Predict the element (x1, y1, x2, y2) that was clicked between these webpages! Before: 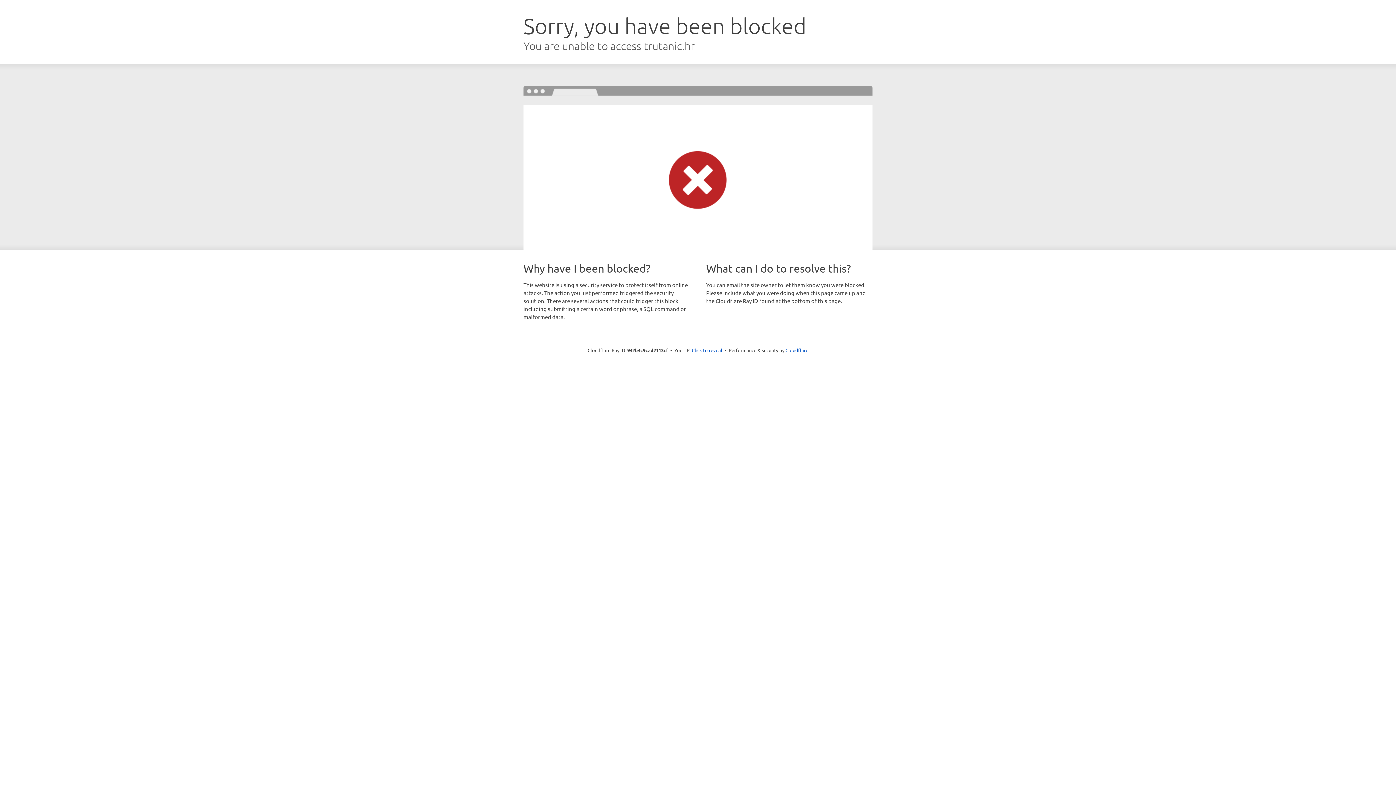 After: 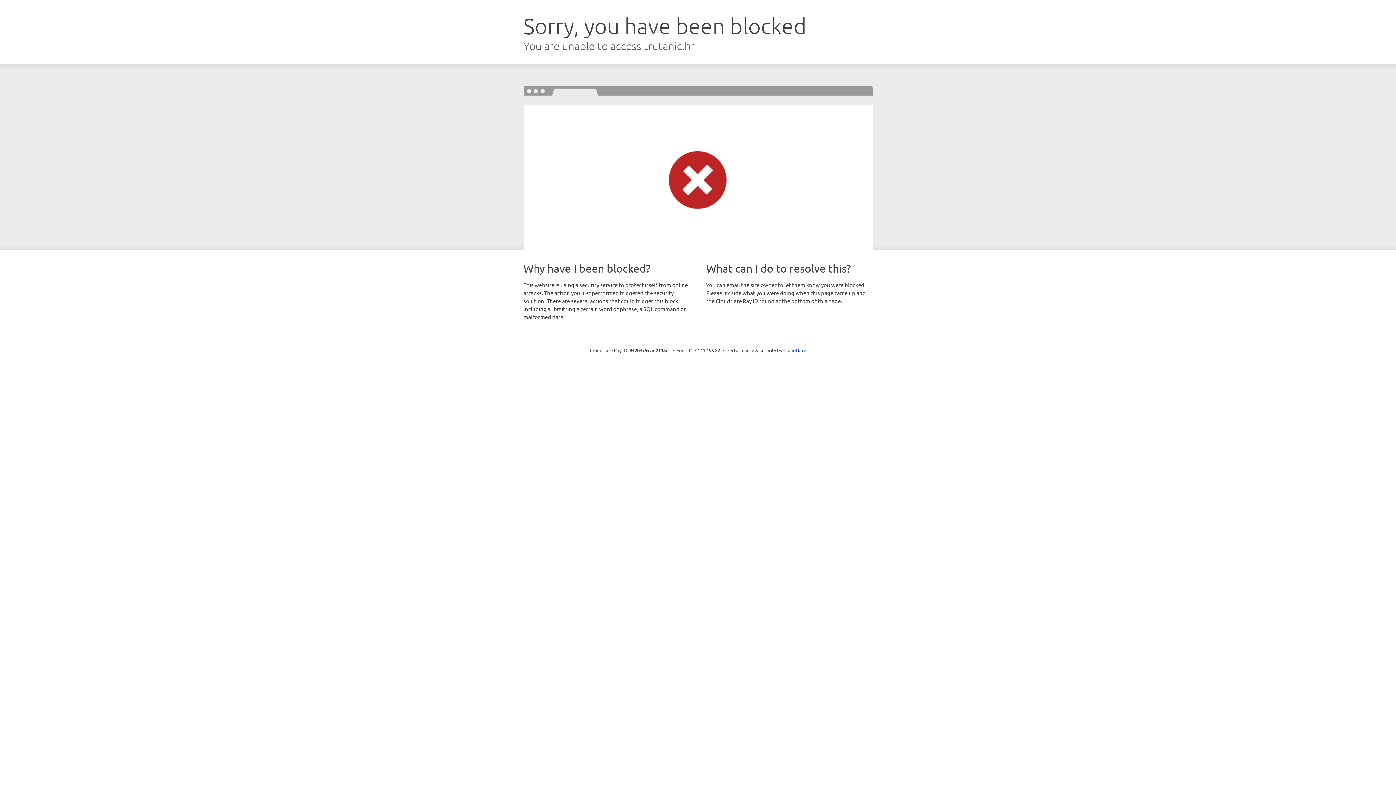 Action: label: Click to reveal bbox: (692, 346, 722, 353)